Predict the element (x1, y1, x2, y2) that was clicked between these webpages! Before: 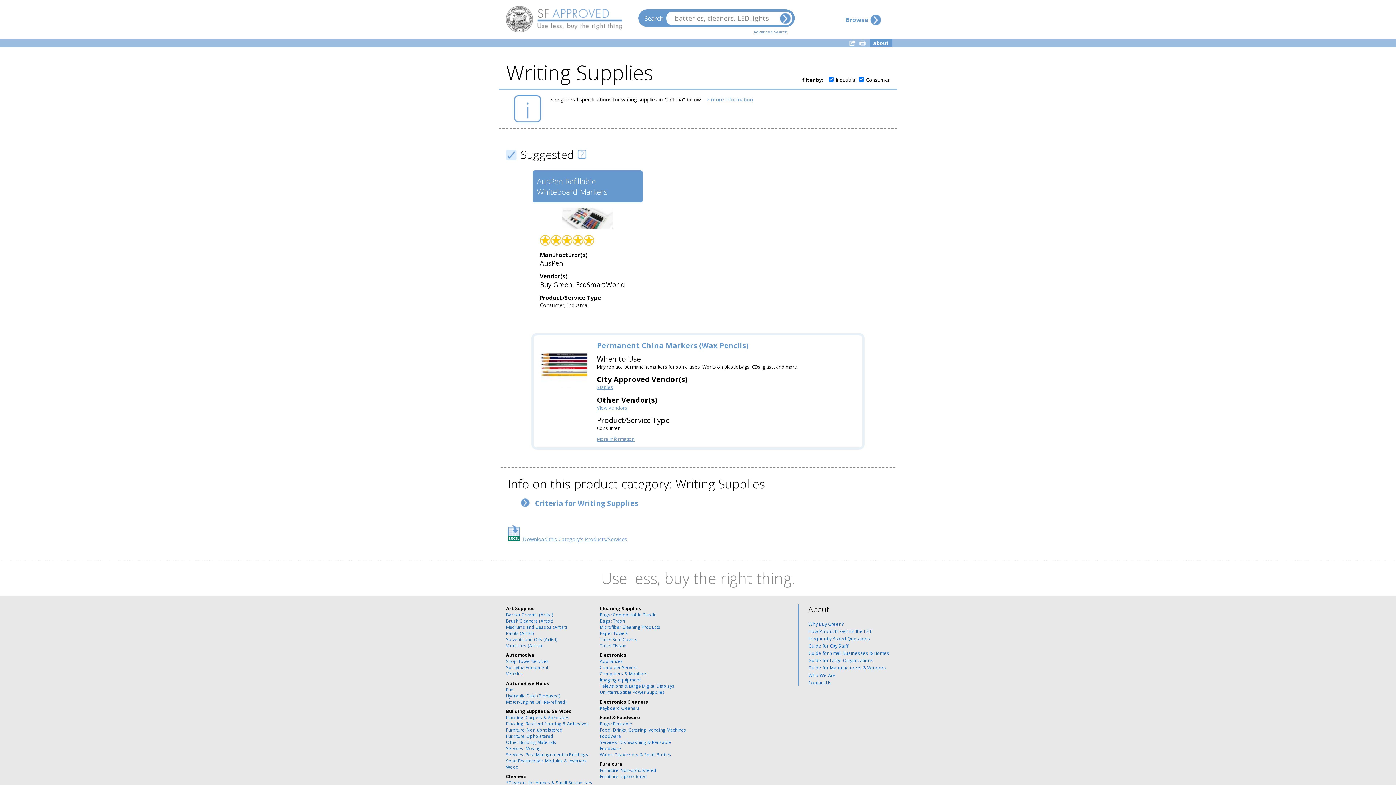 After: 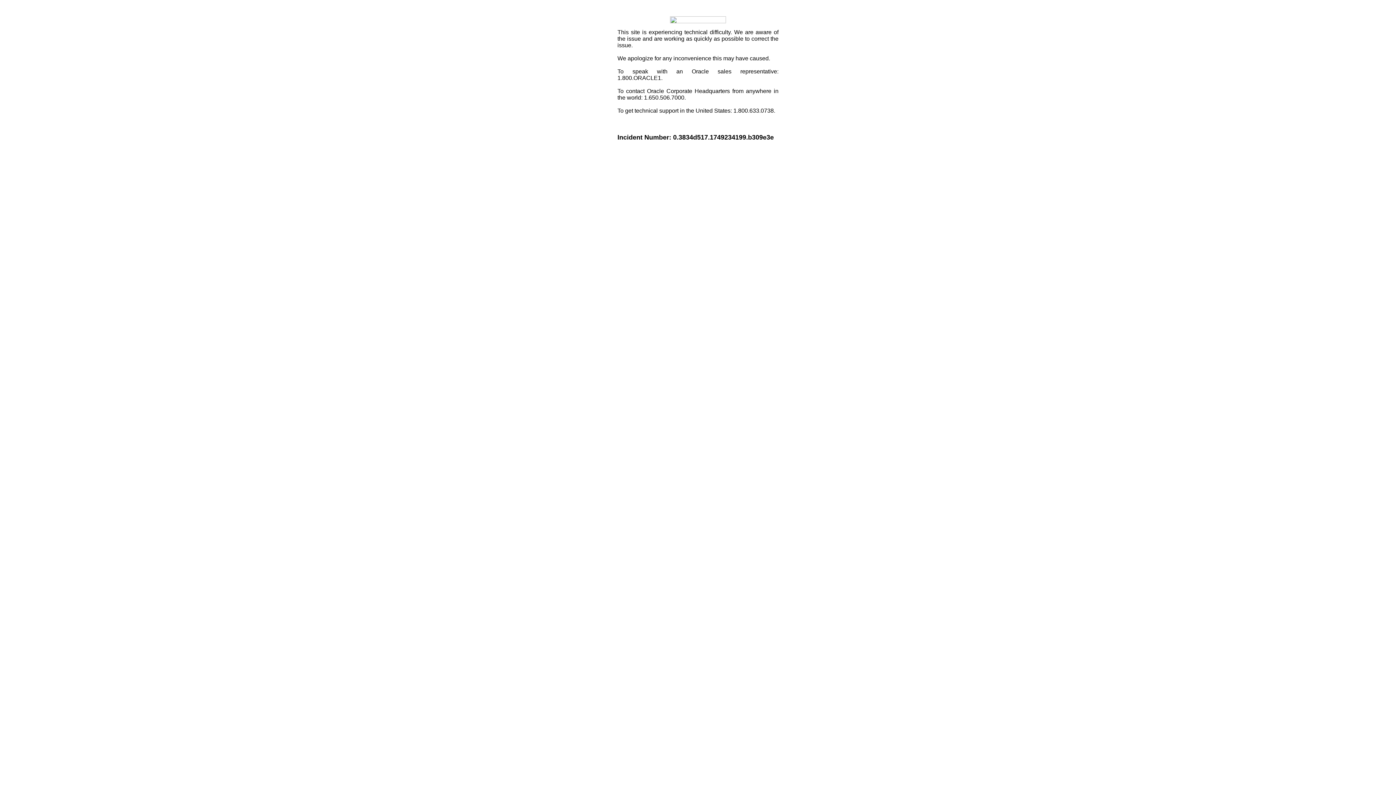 Action: bbox: (849, 40, 856, 47)